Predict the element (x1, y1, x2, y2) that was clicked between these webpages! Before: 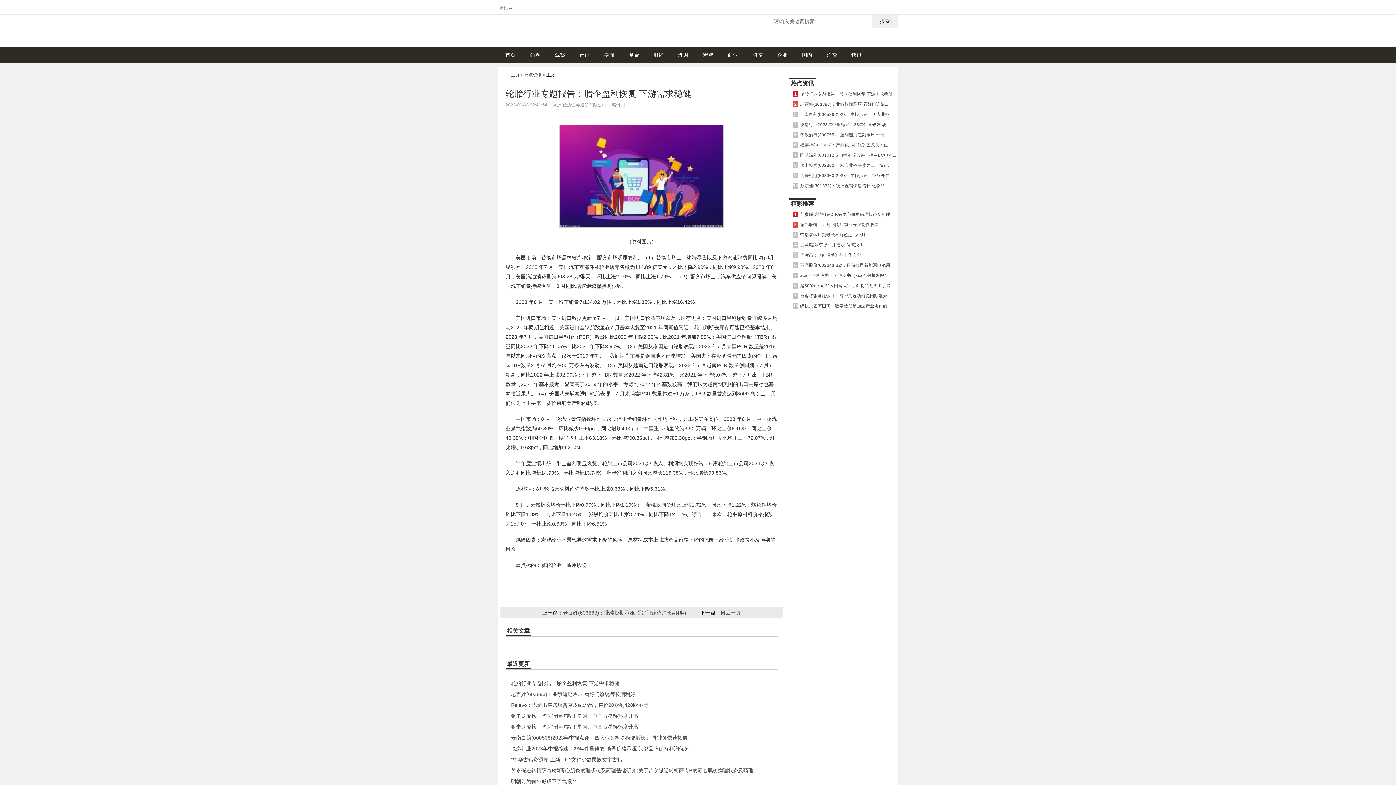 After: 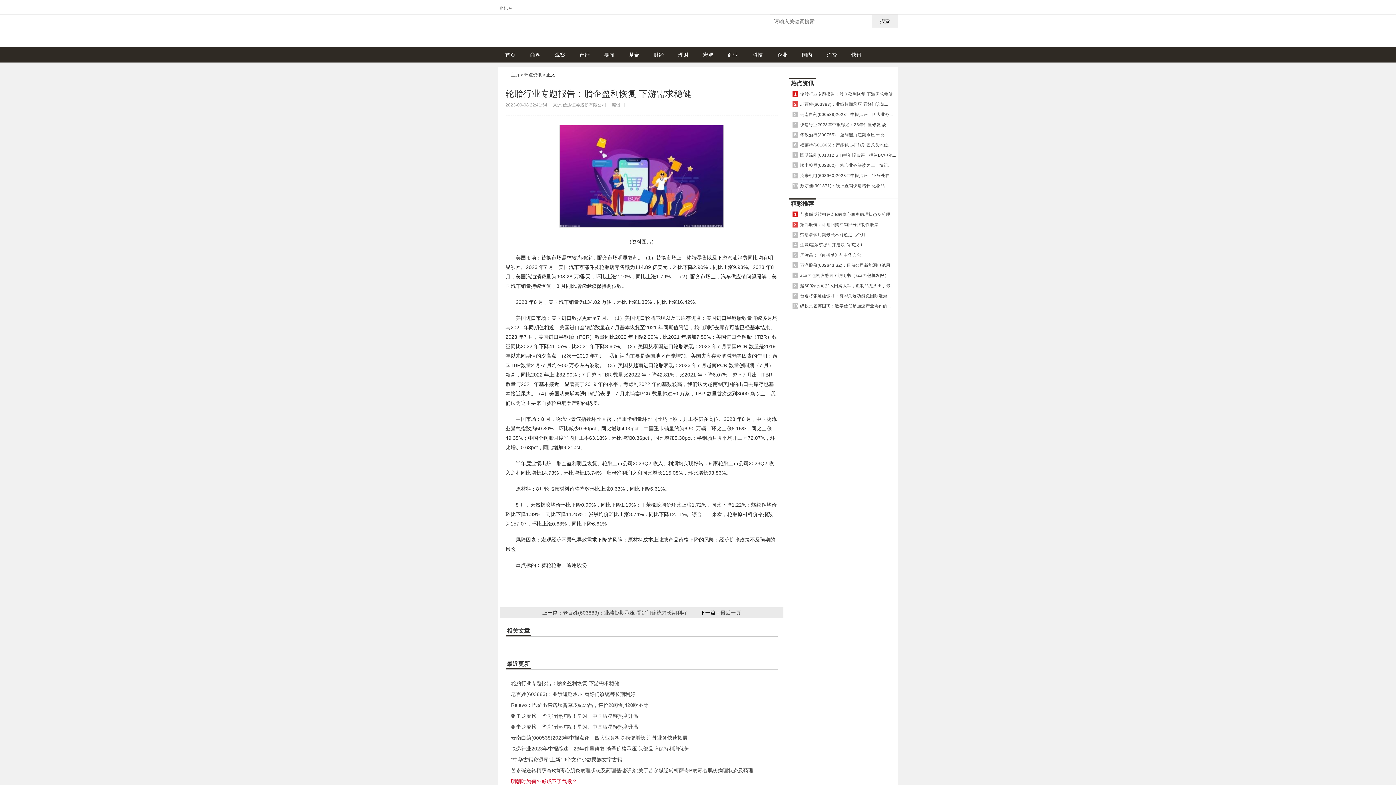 Action: label: 明朝时为何外戚成不了气候？ bbox: (511, 778, 577, 784)